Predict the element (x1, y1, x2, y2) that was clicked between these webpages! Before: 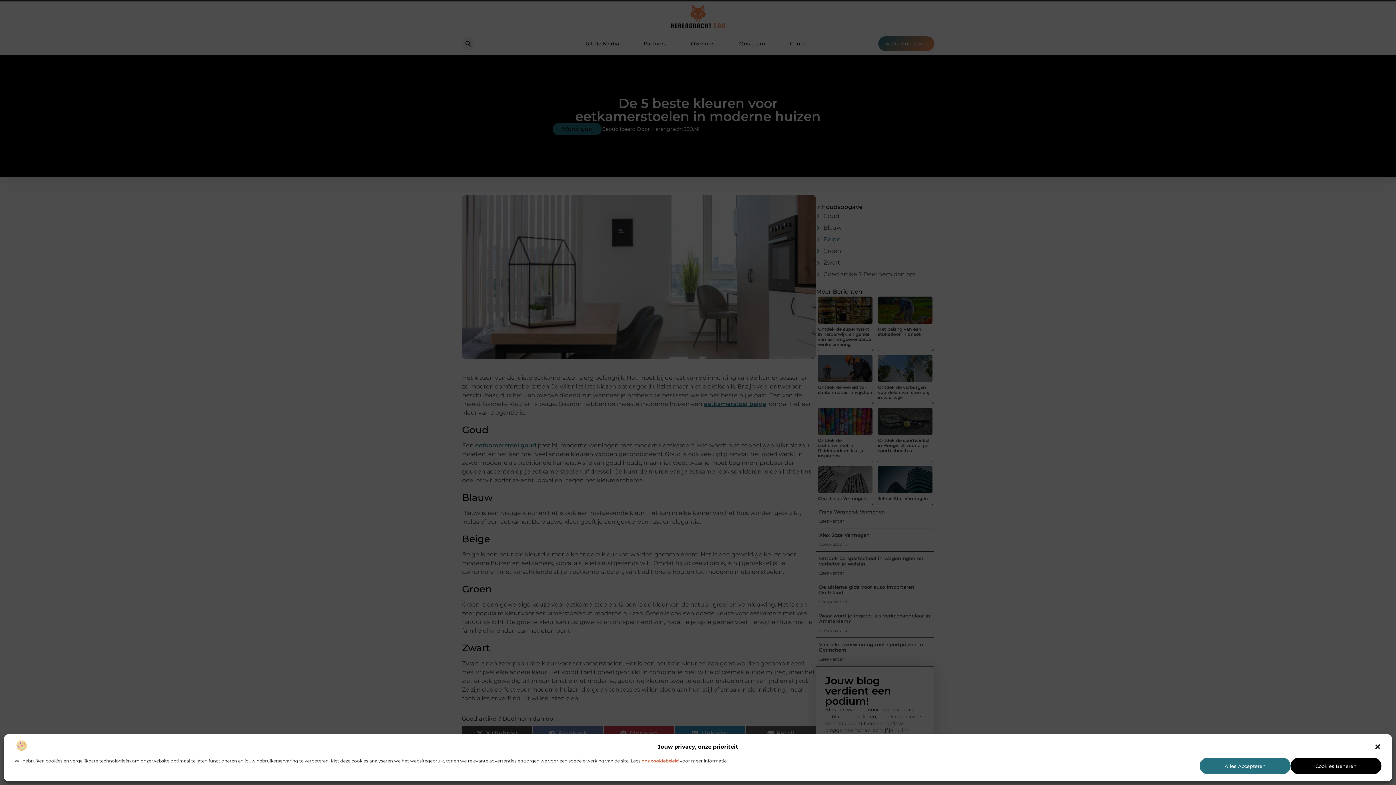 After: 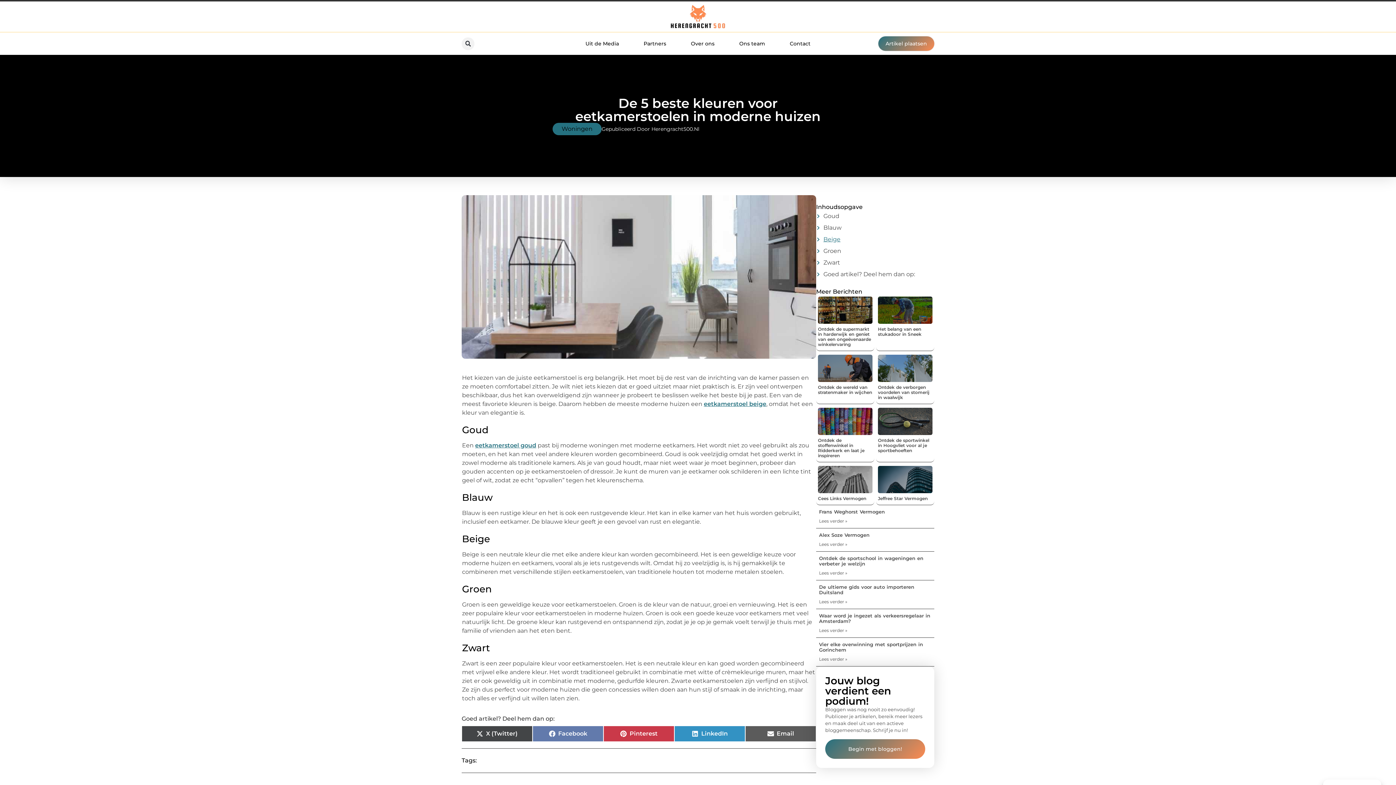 Action: bbox: (1200, 758, 1290, 774) label: Alles Accepteren